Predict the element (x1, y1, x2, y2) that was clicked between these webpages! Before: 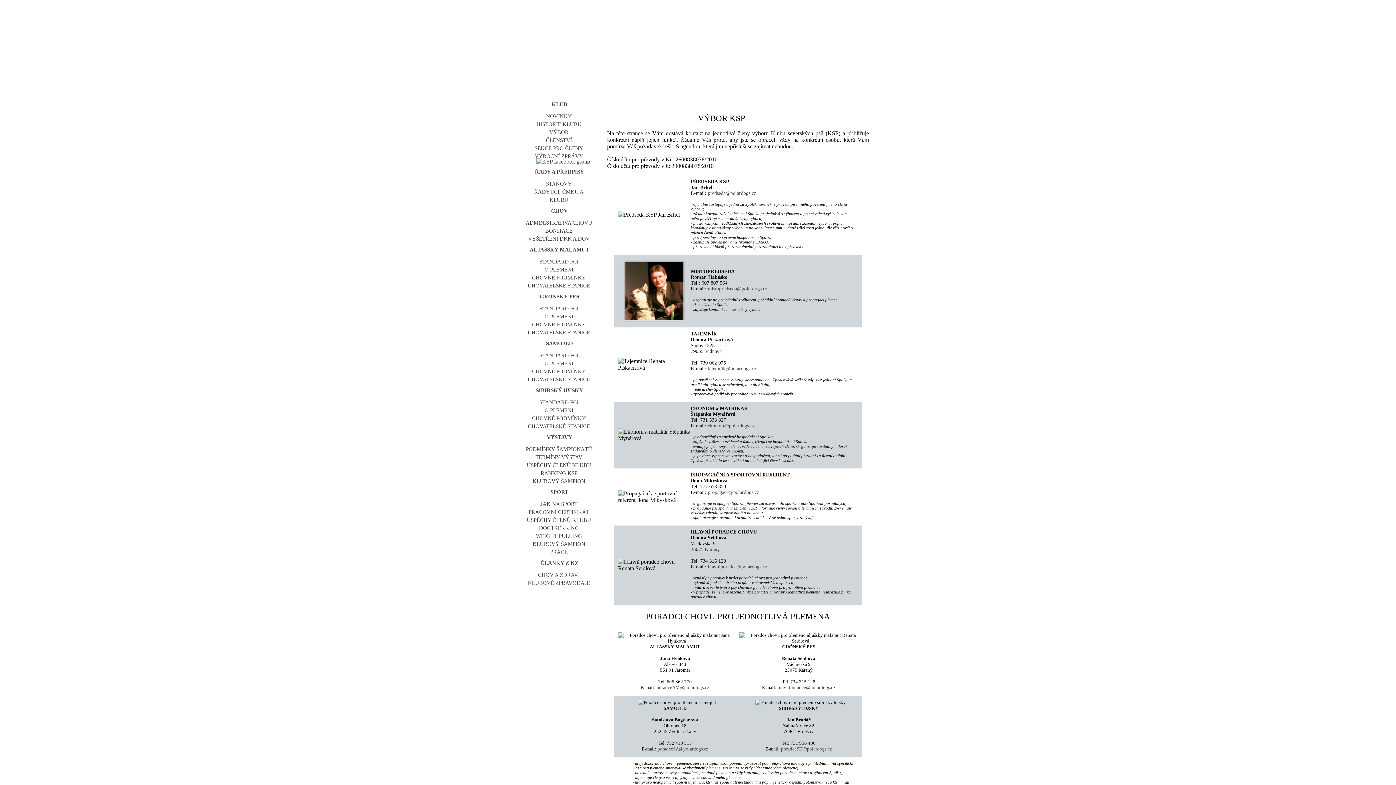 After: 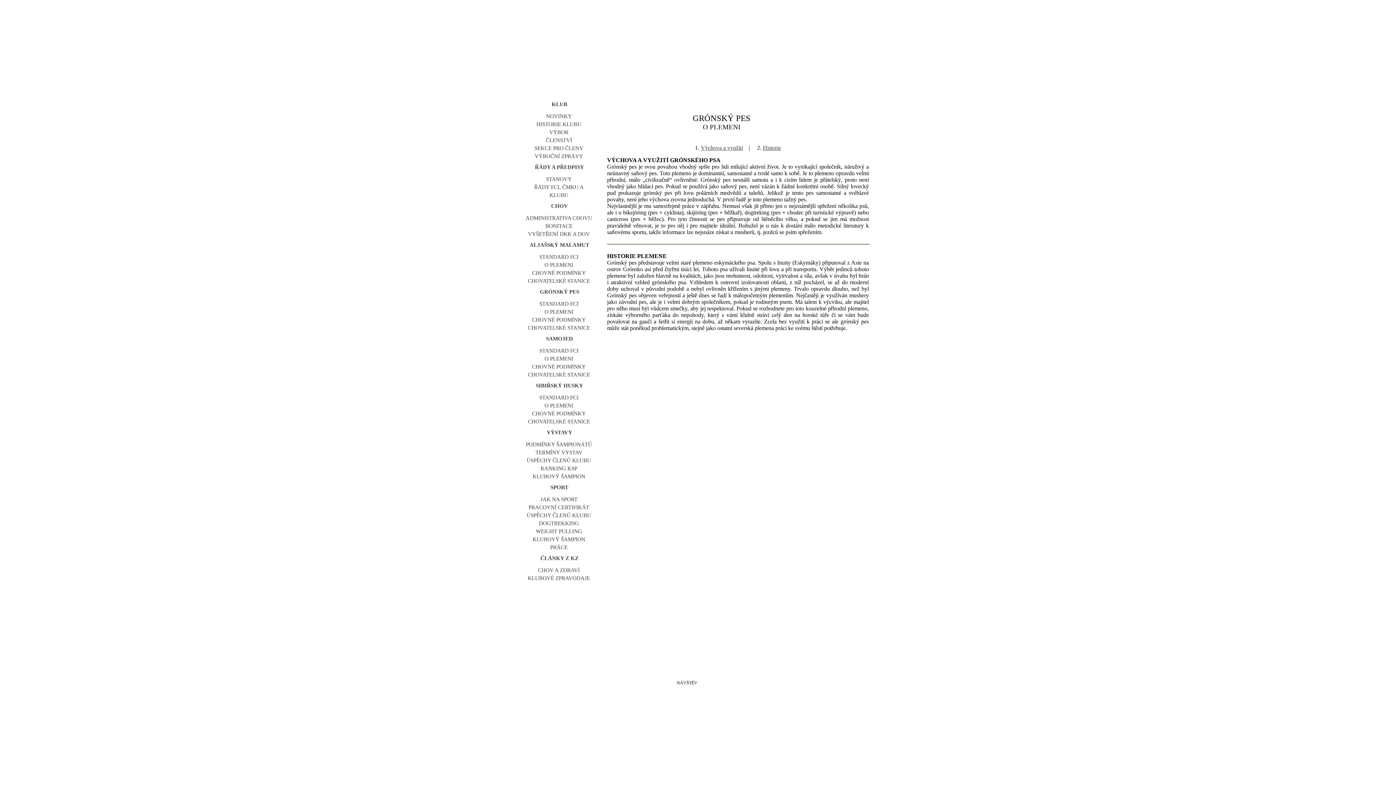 Action: label: O PLEMENI bbox: (544, 313, 573, 319)